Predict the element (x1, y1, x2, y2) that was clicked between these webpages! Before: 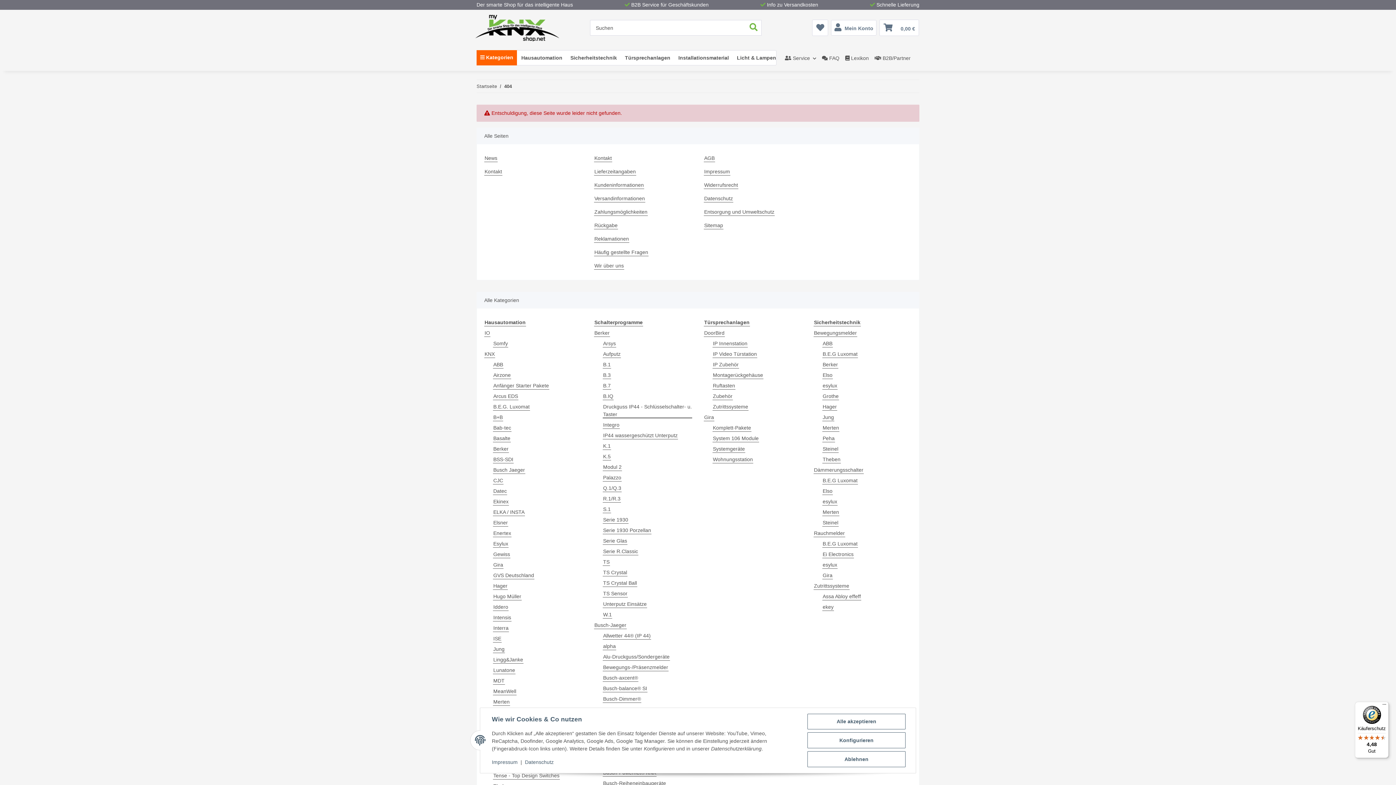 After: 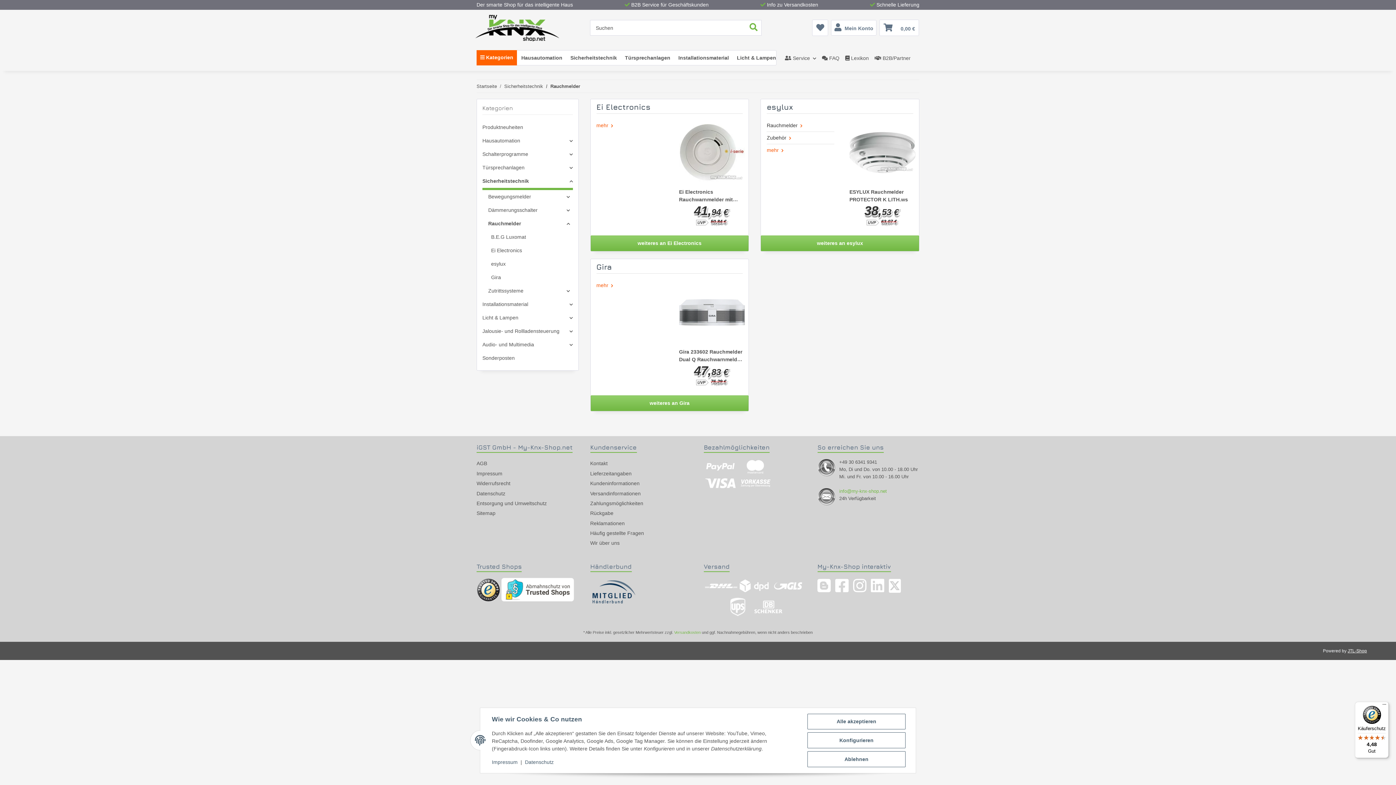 Action: label: Rauchmelder bbox: (813, 529, 845, 537)